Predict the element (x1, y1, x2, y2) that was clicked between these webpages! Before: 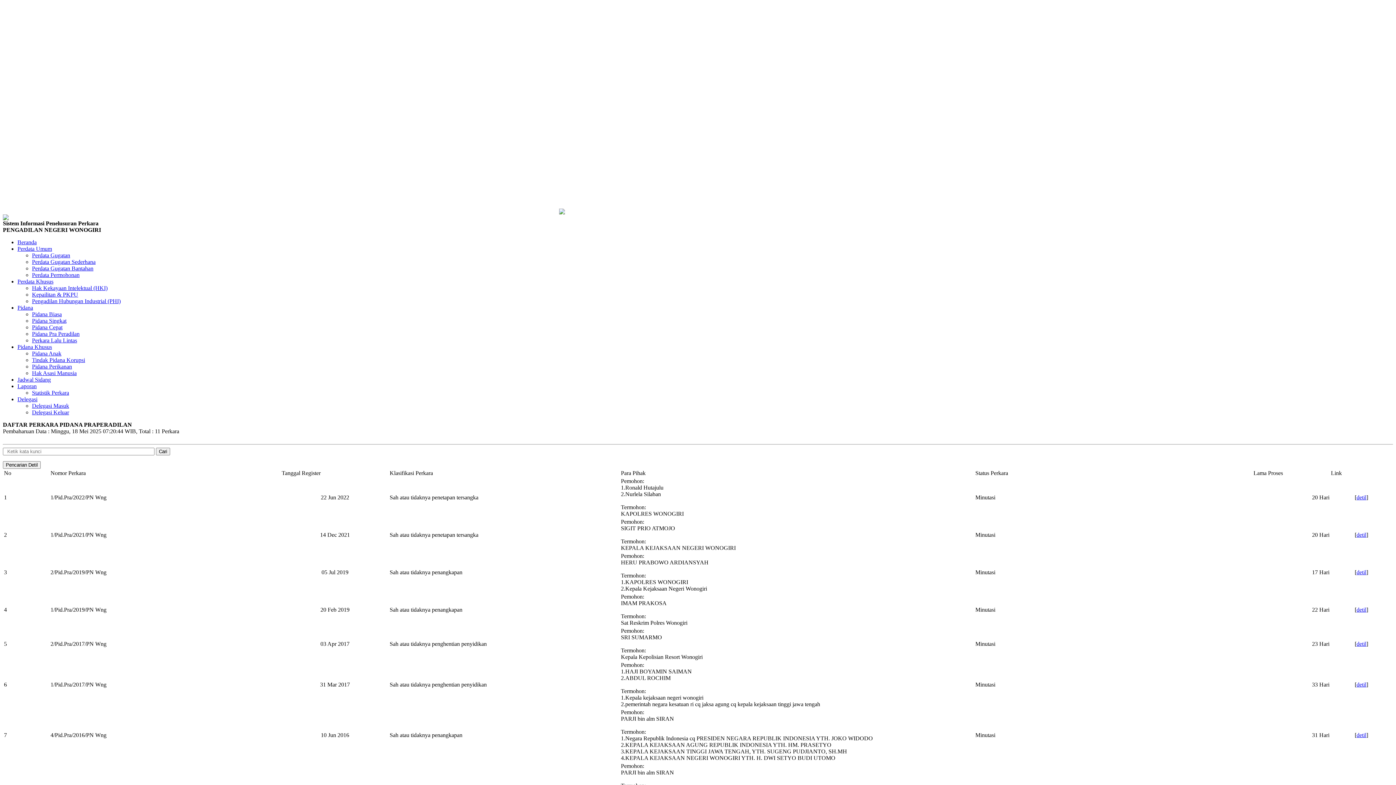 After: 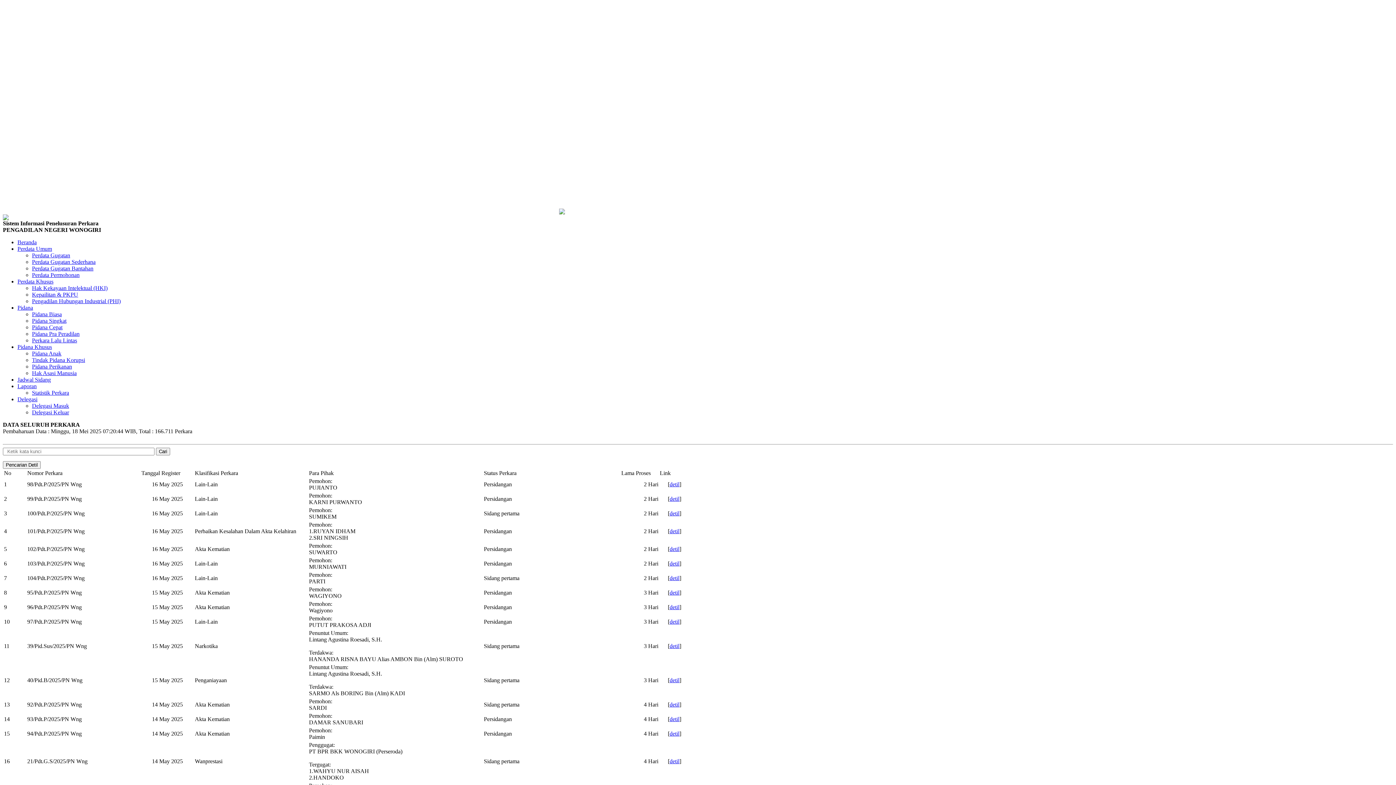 Action: bbox: (17, 239, 36, 245) label: Beranda